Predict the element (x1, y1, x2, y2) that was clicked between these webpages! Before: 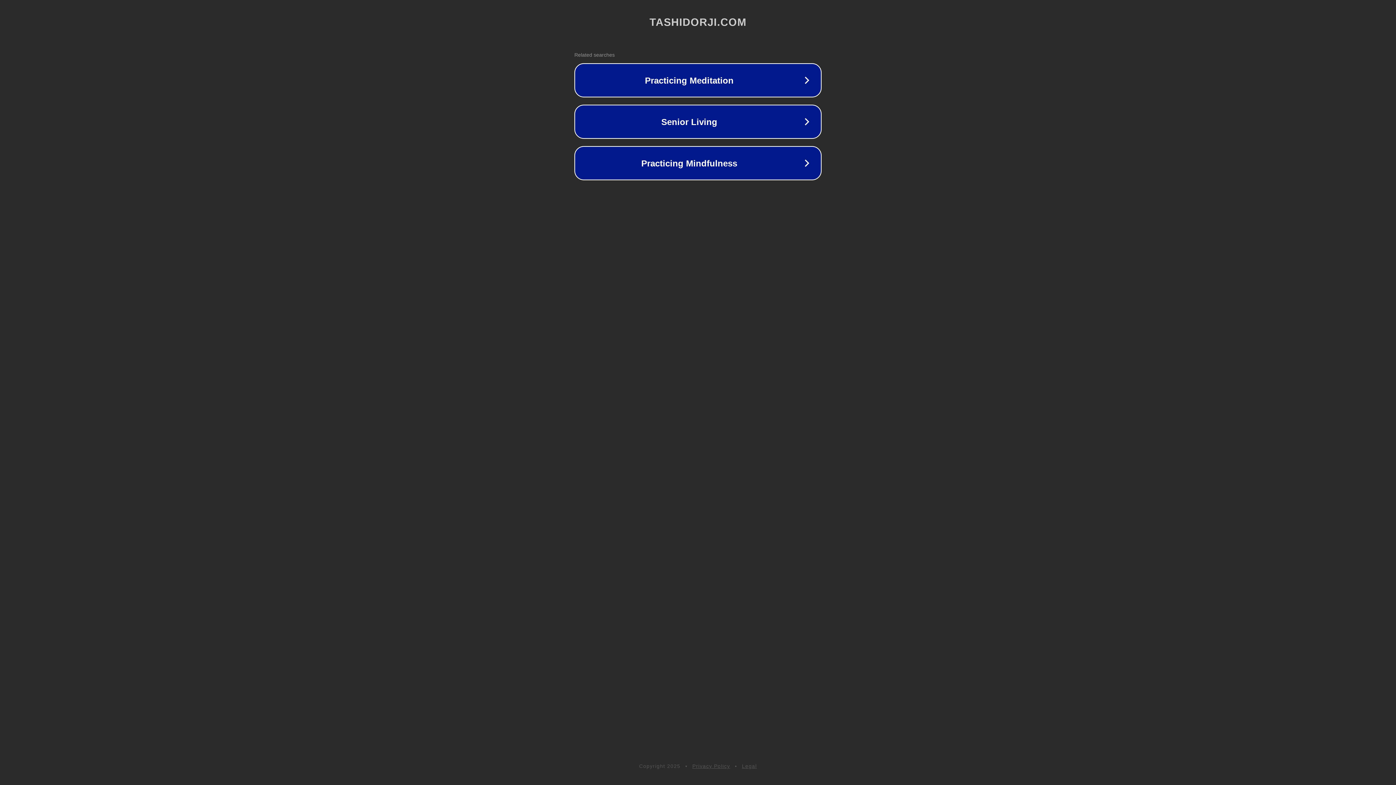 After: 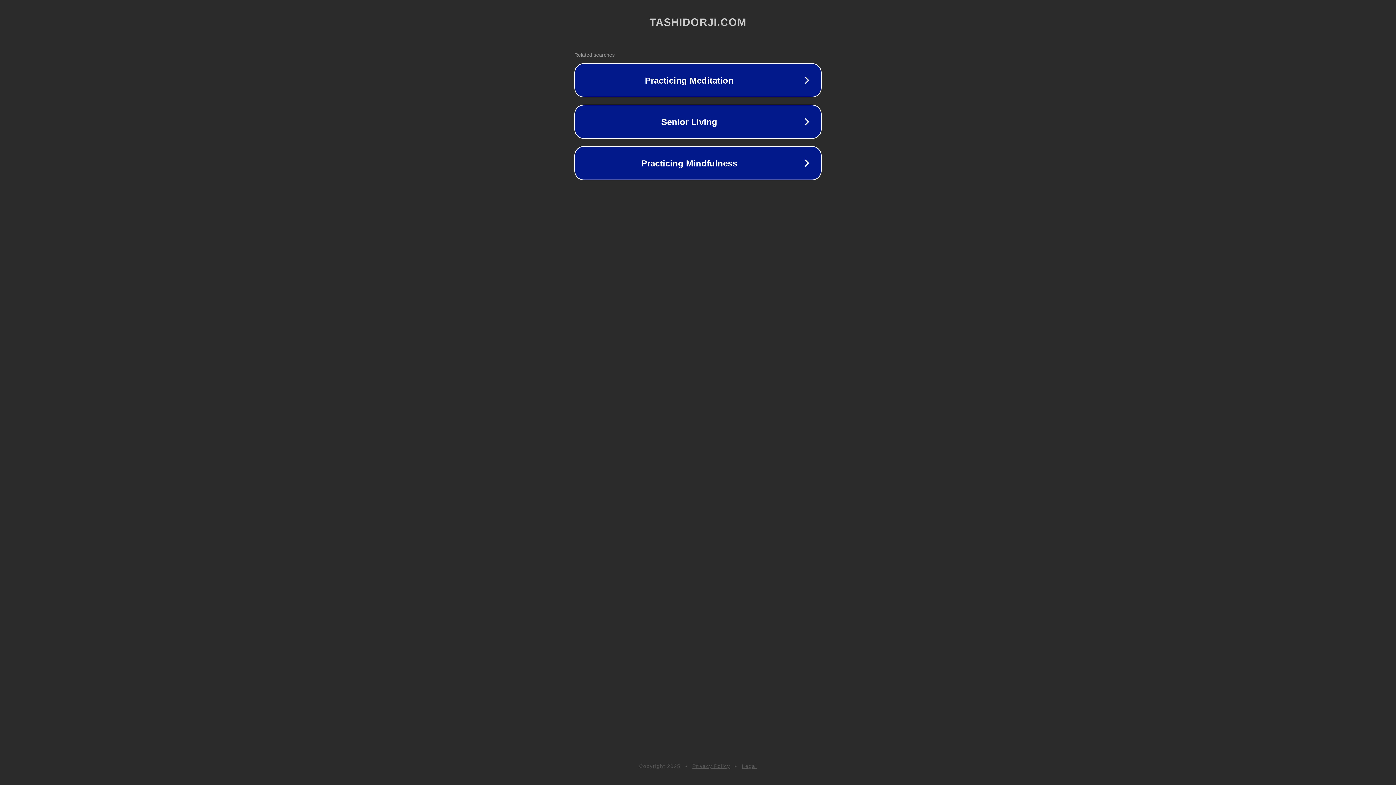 Action: label: Legal bbox: (742, 763, 757, 769)